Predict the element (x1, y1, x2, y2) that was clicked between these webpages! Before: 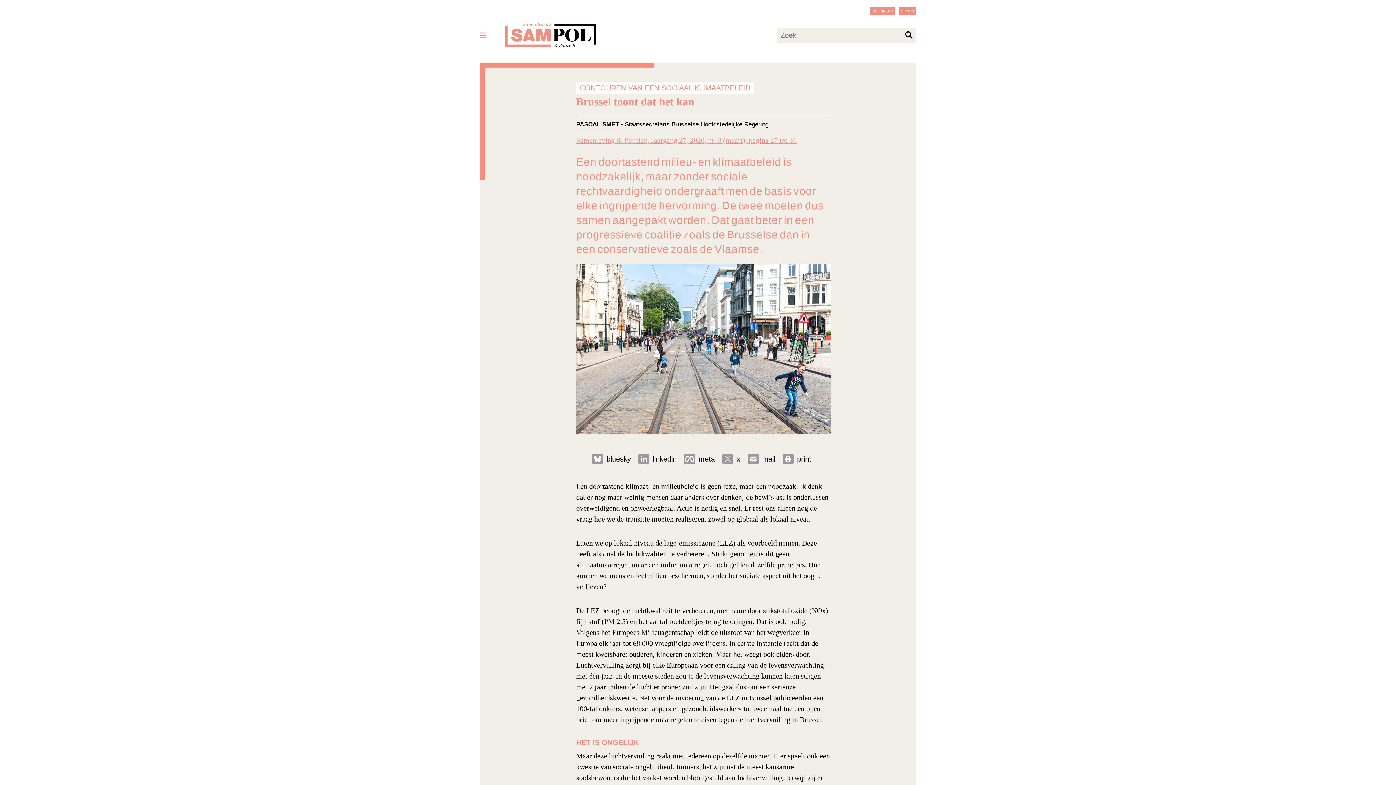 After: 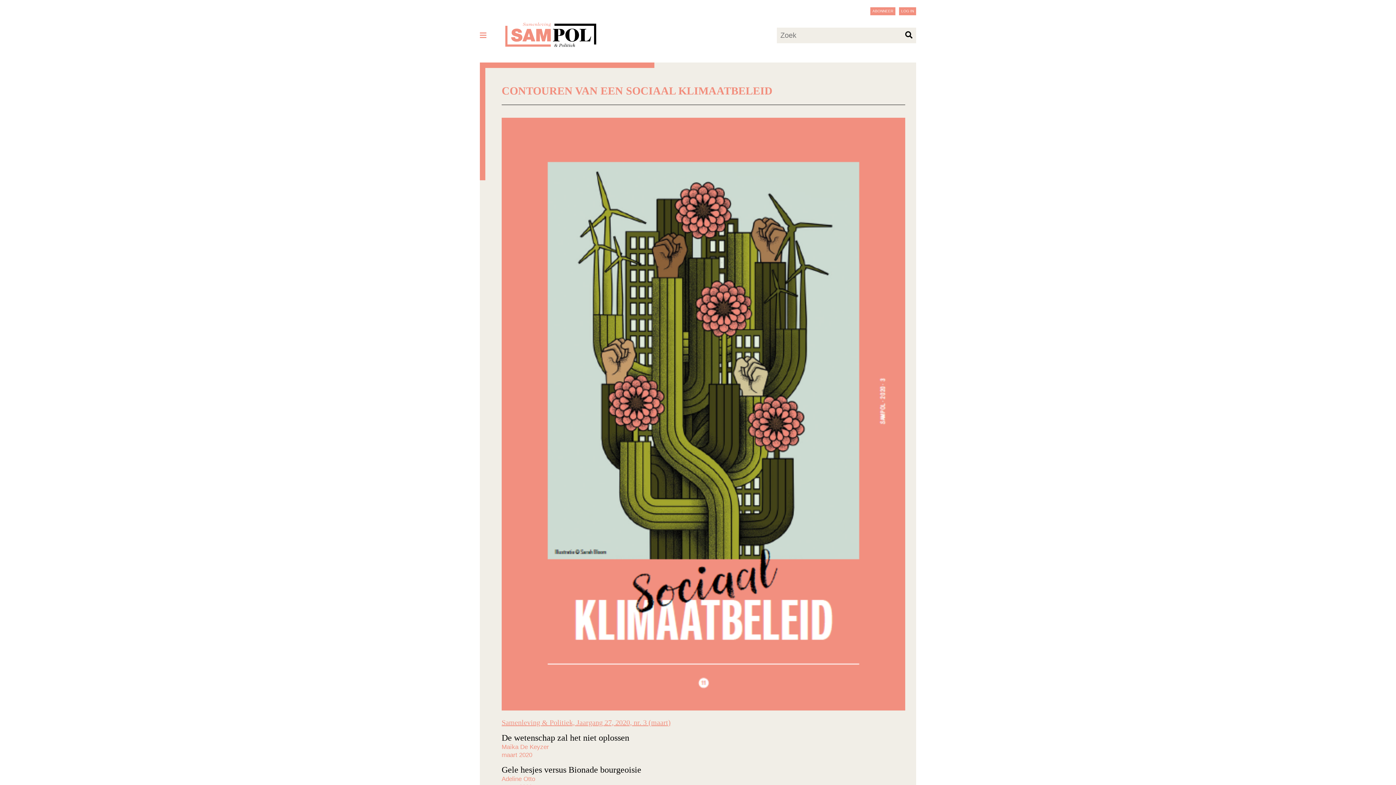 Action: label: CONTOUREN VAN EEN SOCIAAL KLIMAATBELEID bbox: (576, 82, 754, 93)